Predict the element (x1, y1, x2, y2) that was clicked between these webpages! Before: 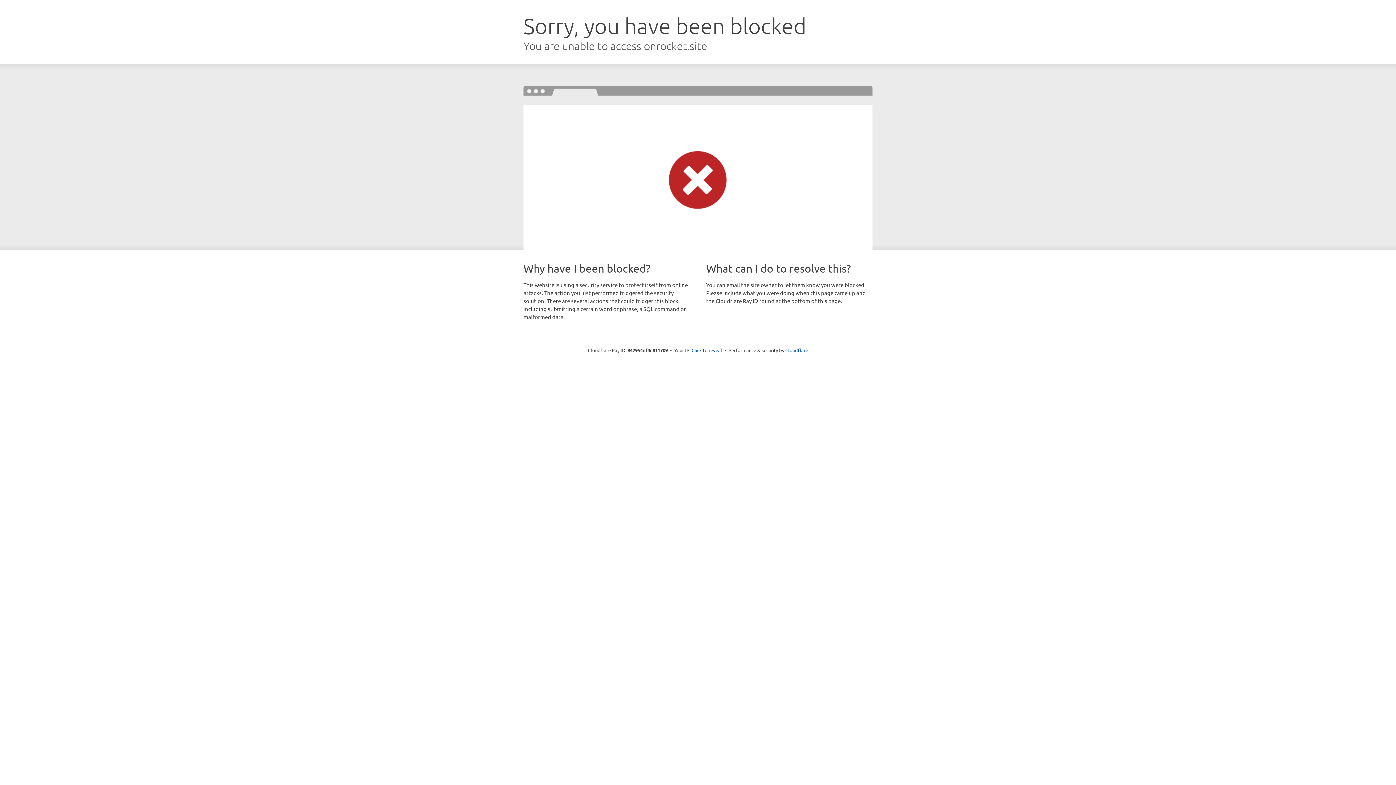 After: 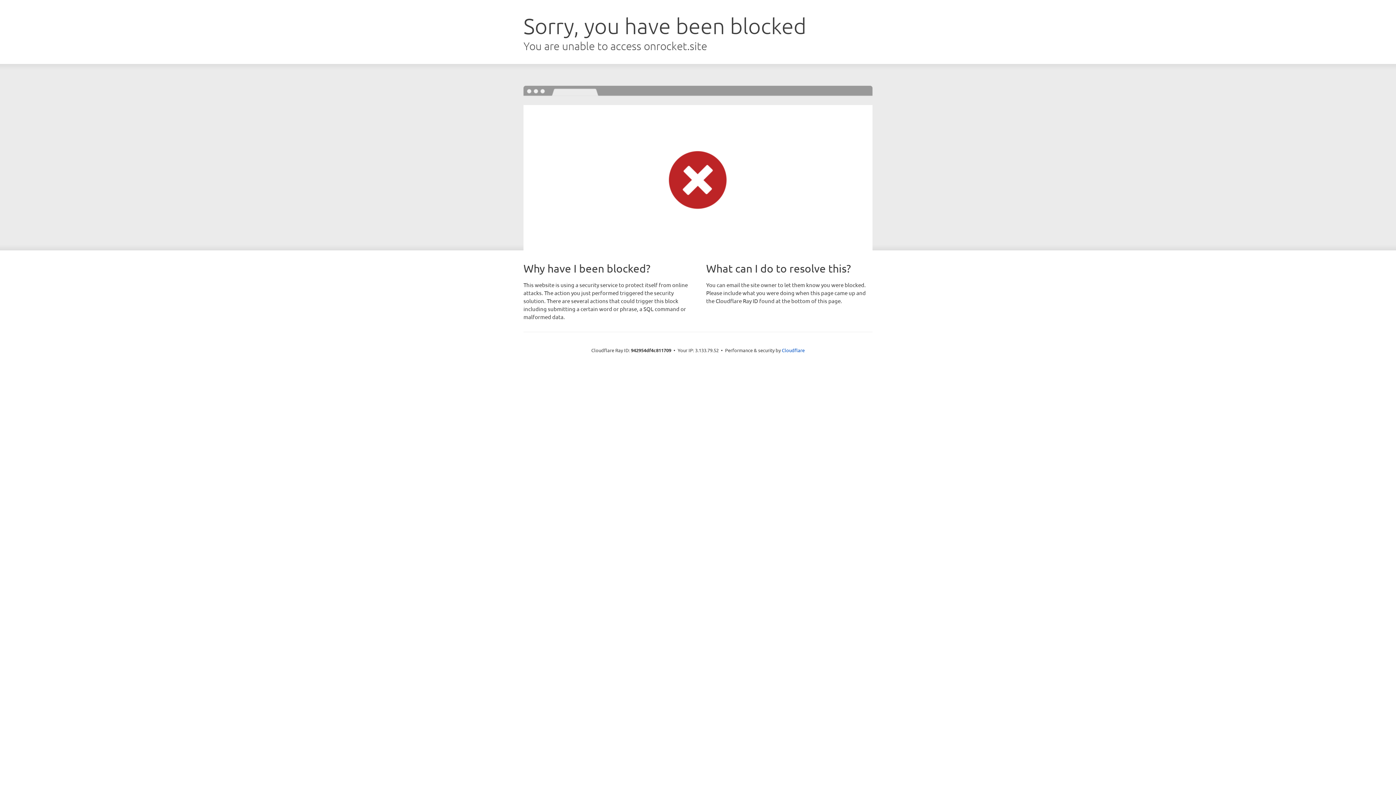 Action: label: Click to reveal bbox: (691, 346, 722, 353)